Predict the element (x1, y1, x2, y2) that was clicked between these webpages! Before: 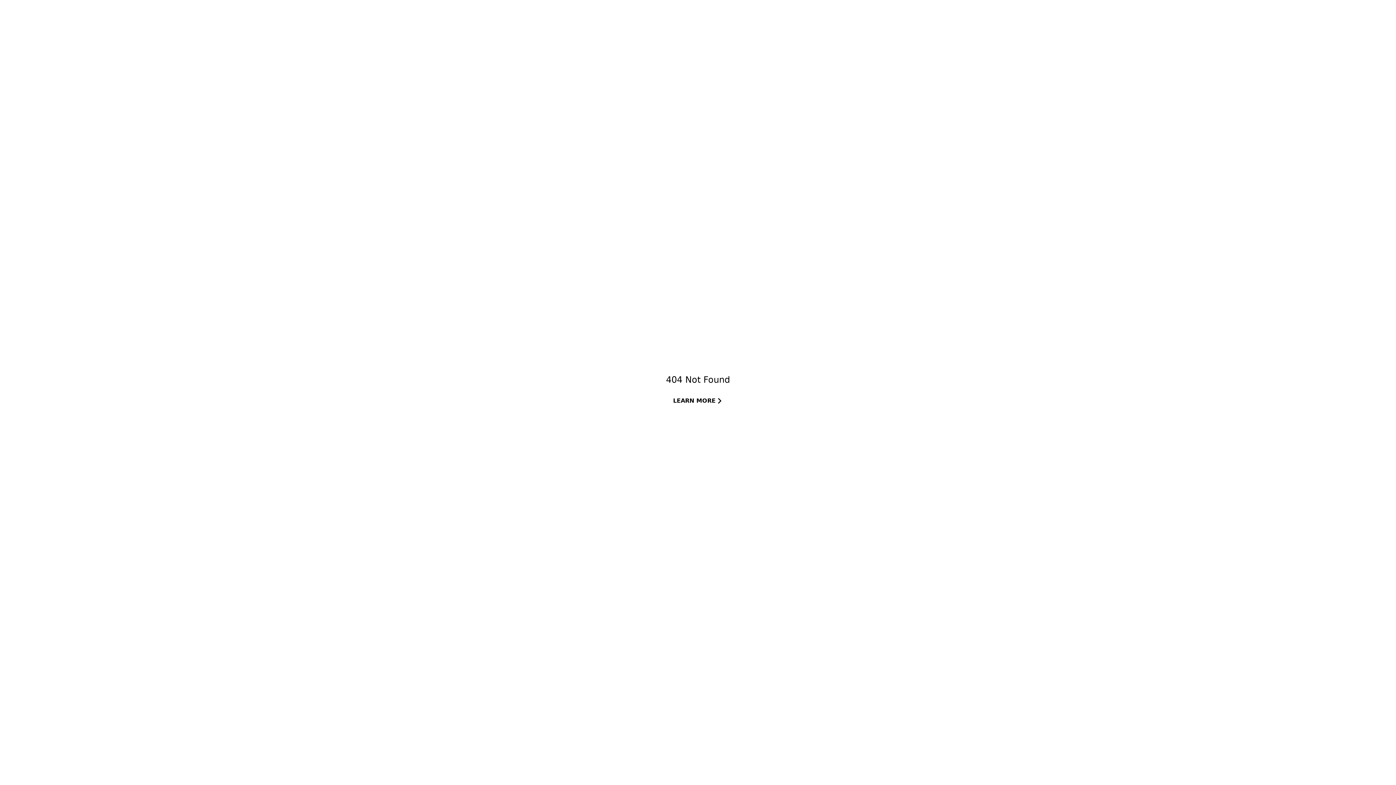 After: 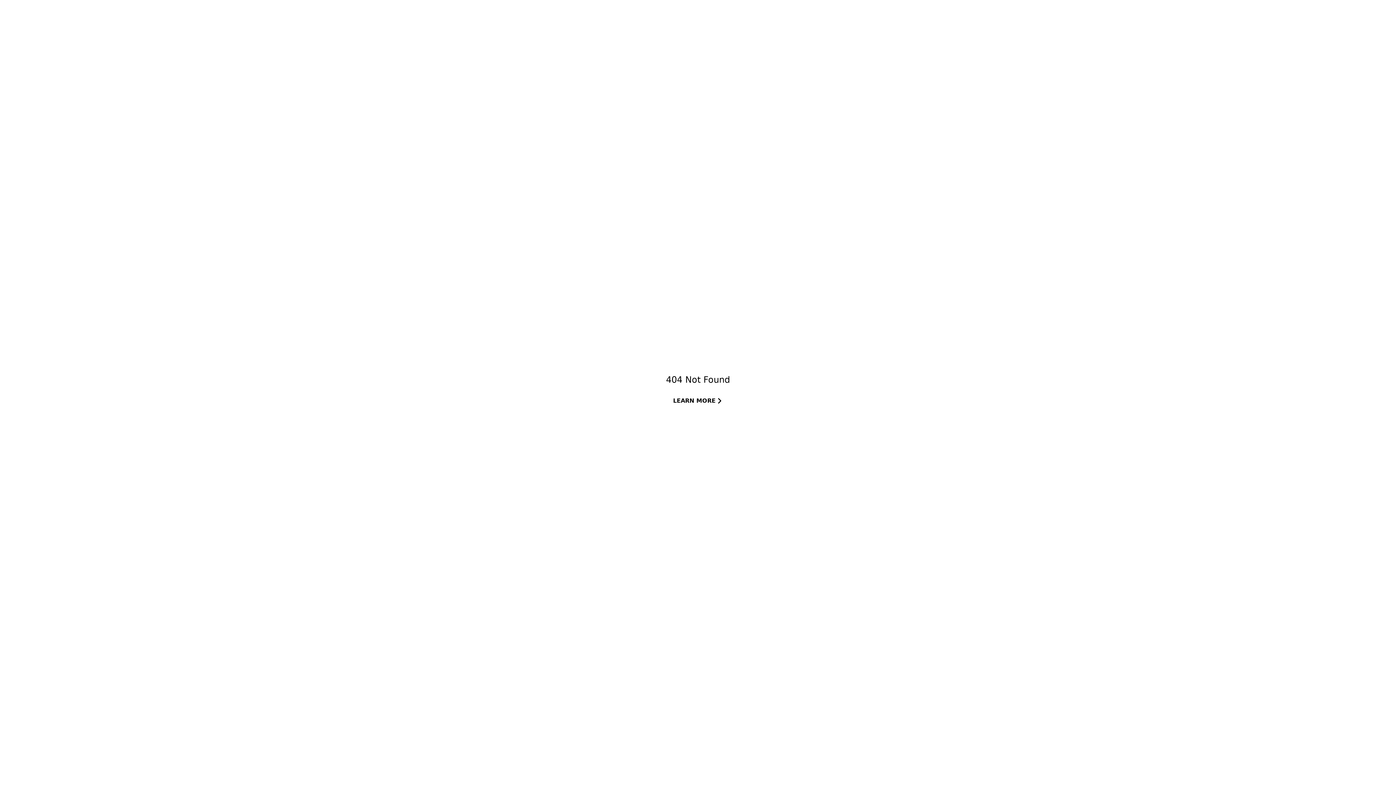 Action: label: LEARN MORE bbox: (666, 392, 730, 409)